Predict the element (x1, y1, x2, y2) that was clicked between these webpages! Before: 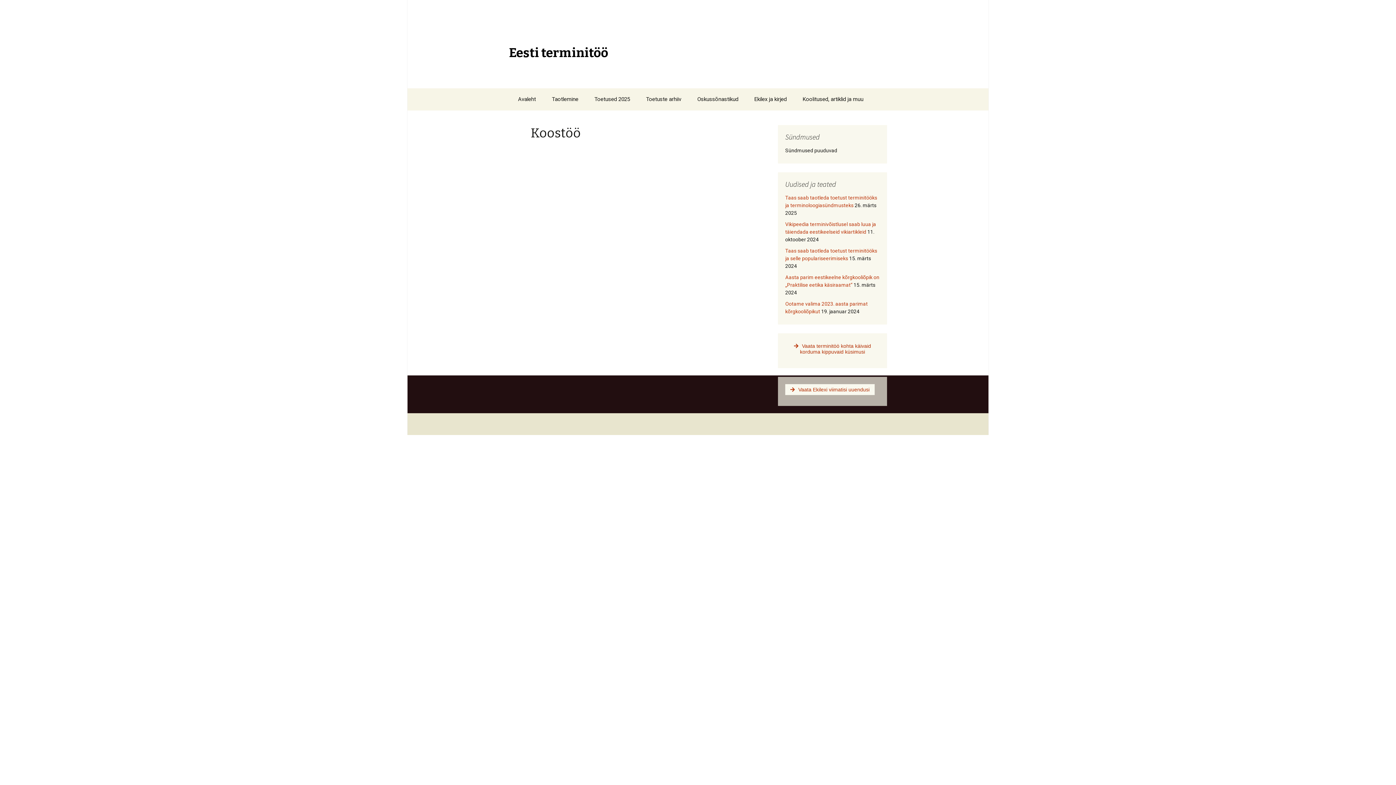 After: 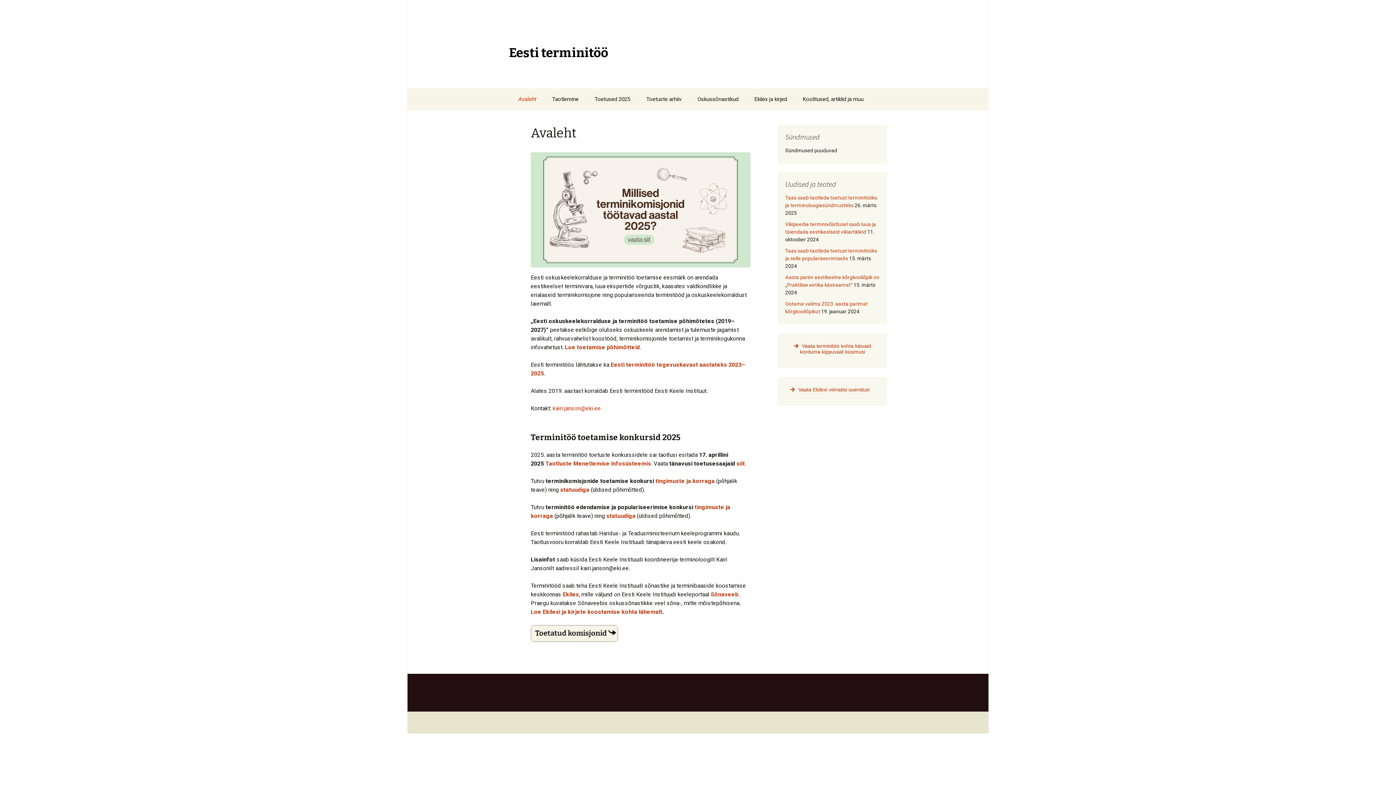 Action: bbox: (501, 0, 894, 88) label: Eesti terminitöö